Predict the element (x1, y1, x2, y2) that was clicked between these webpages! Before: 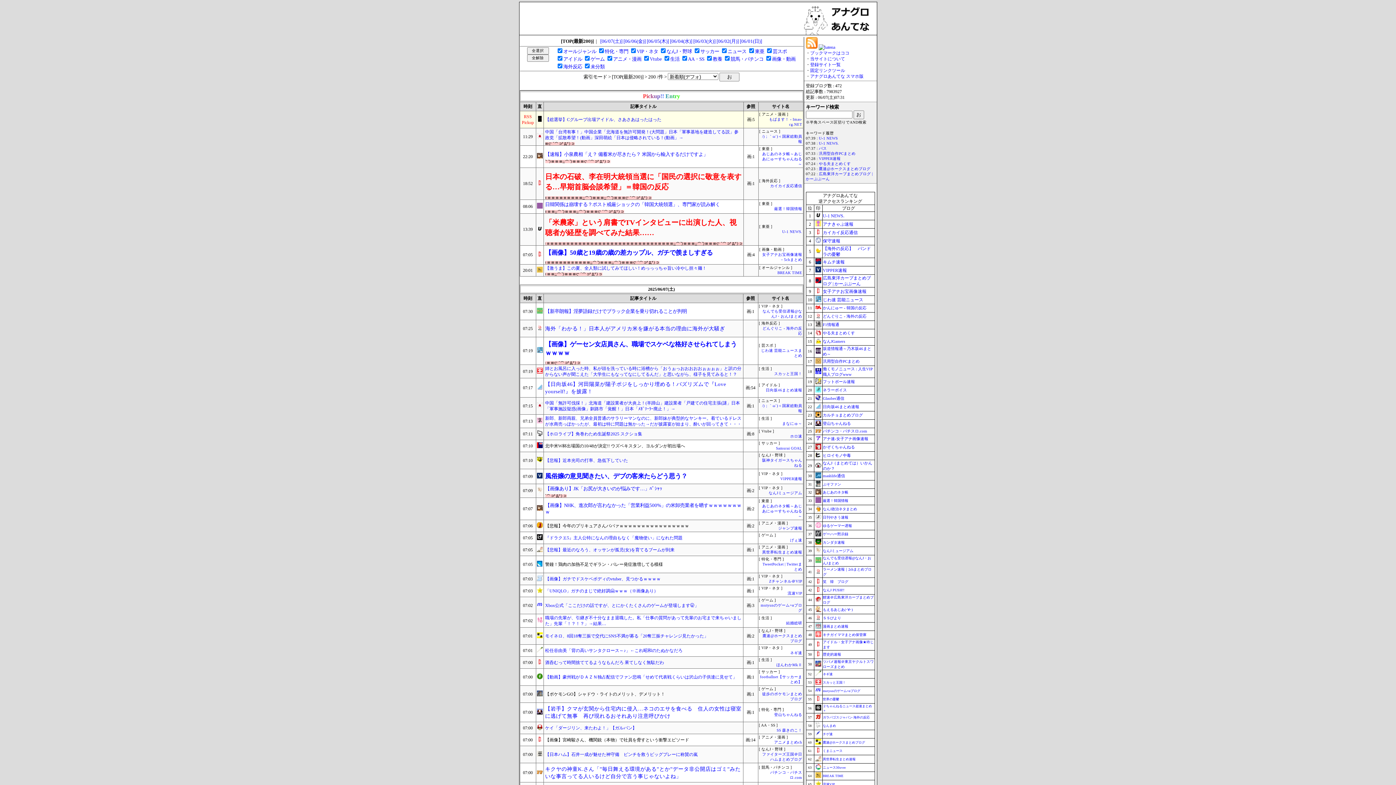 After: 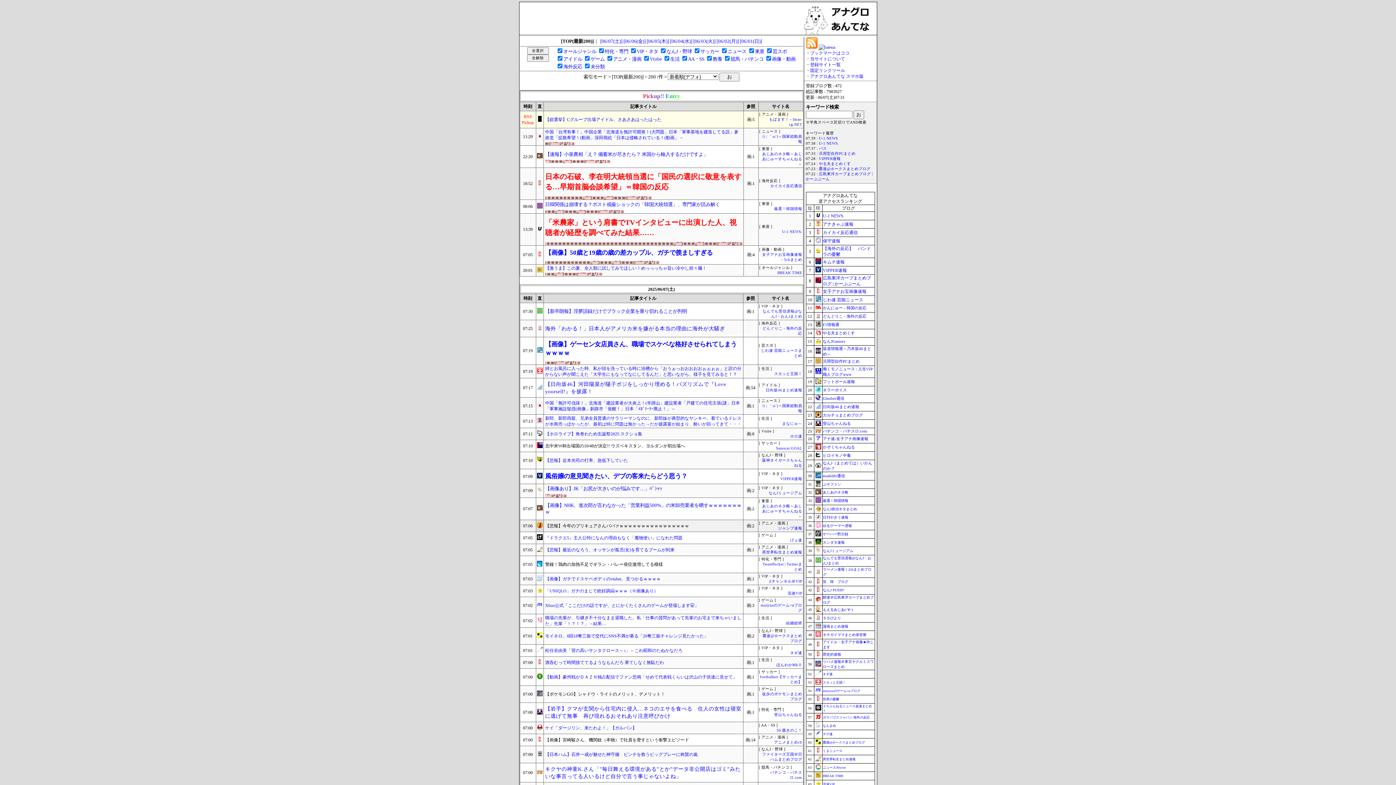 Action: bbox: (536, 524, 542, 529)